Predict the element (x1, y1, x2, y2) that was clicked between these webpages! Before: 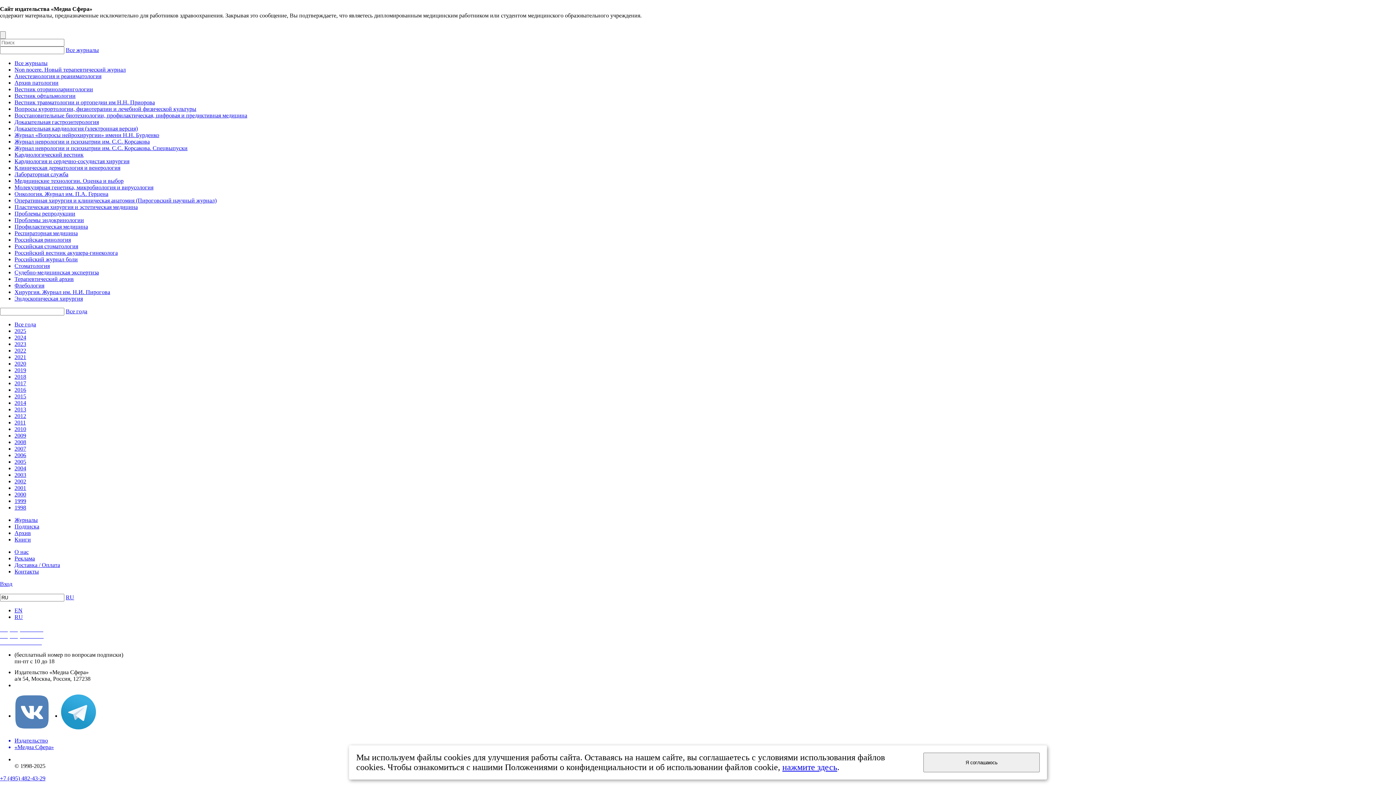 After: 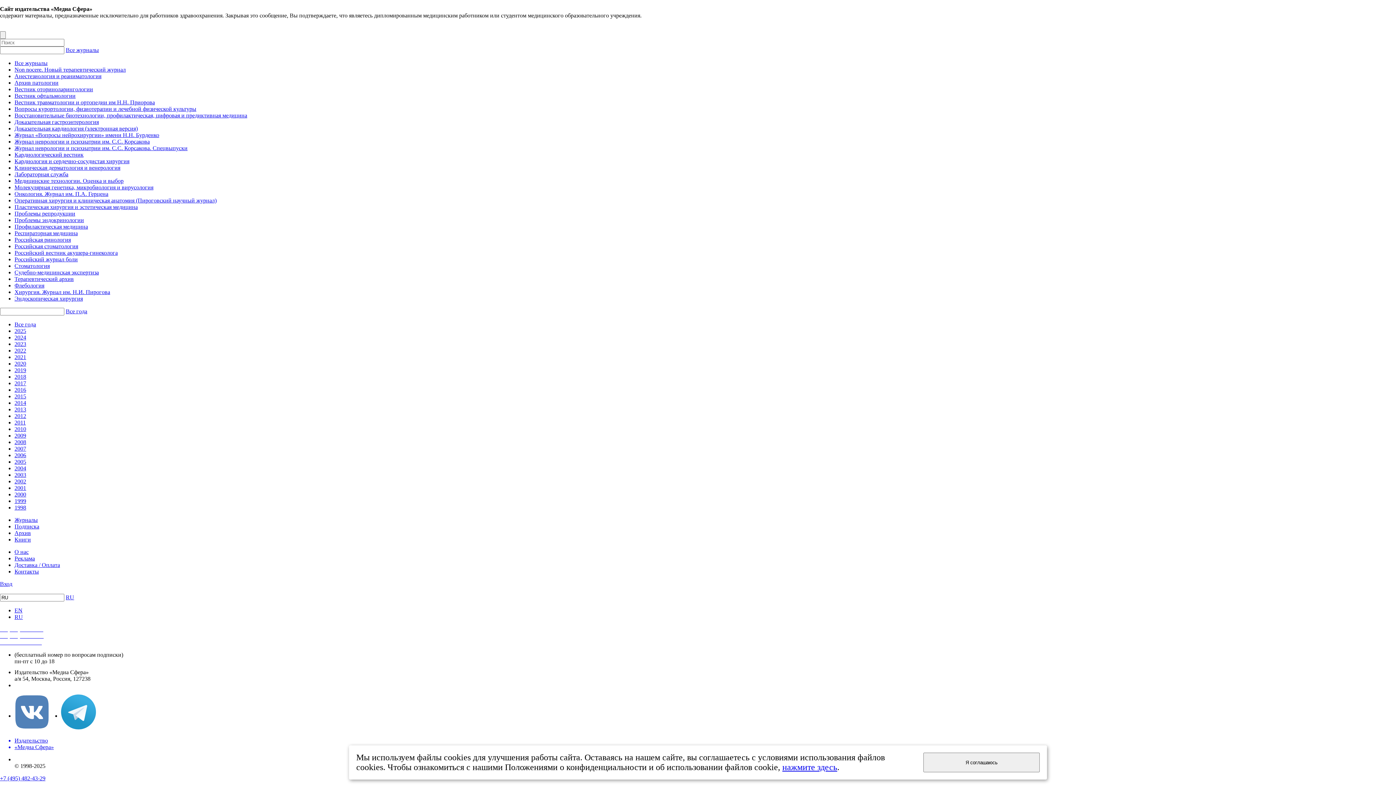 Action: bbox: (14, 713, 61, 719)